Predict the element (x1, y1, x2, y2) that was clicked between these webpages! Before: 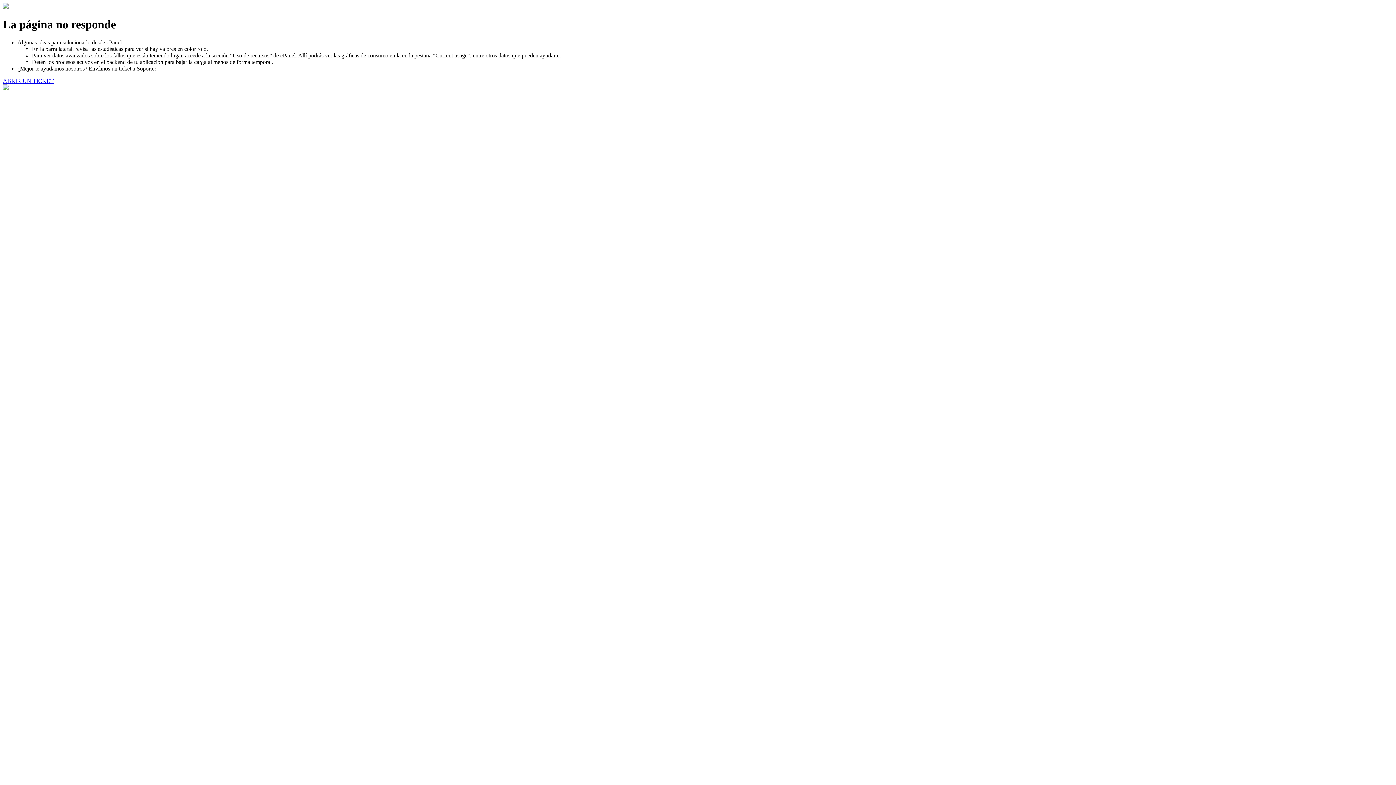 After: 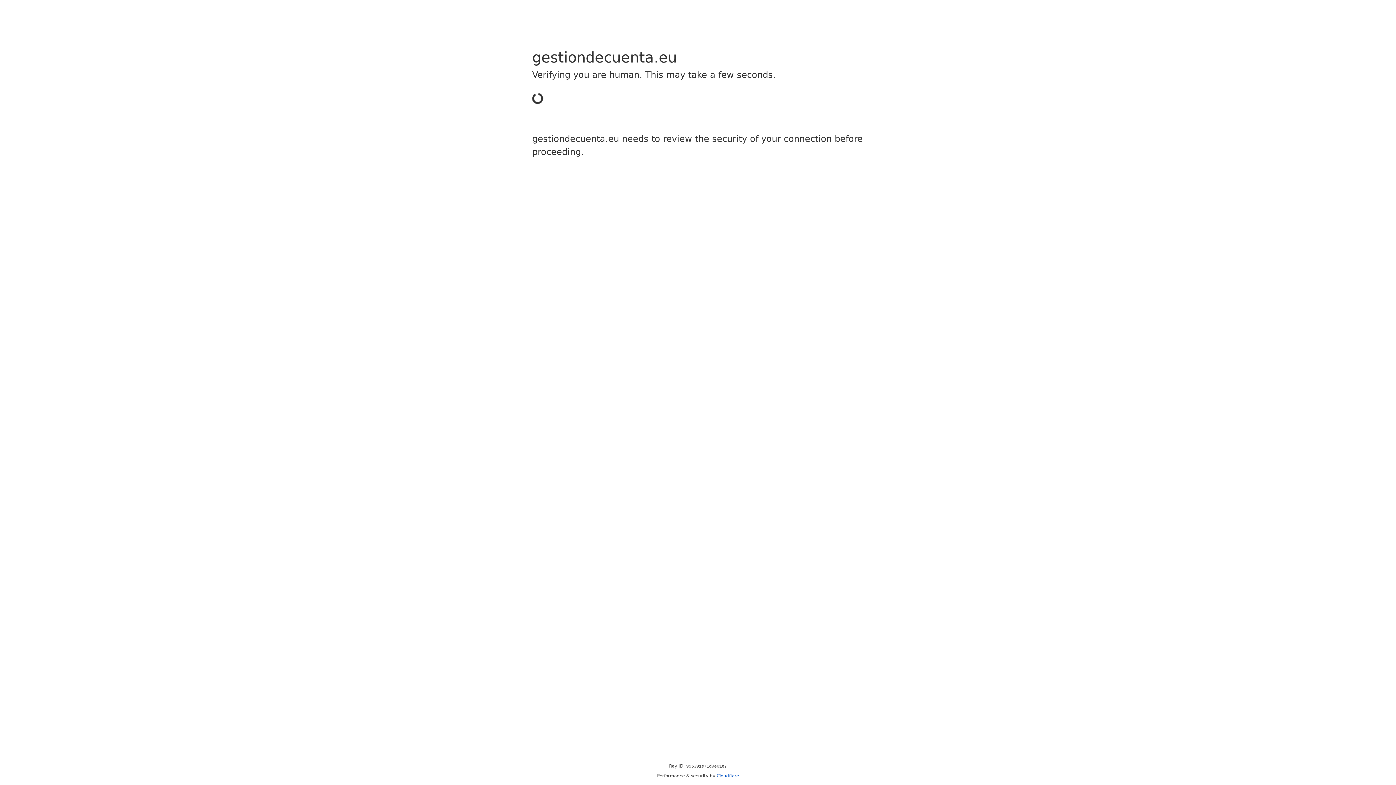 Action: label: ABRIR UN TICKET bbox: (2, 77, 53, 83)